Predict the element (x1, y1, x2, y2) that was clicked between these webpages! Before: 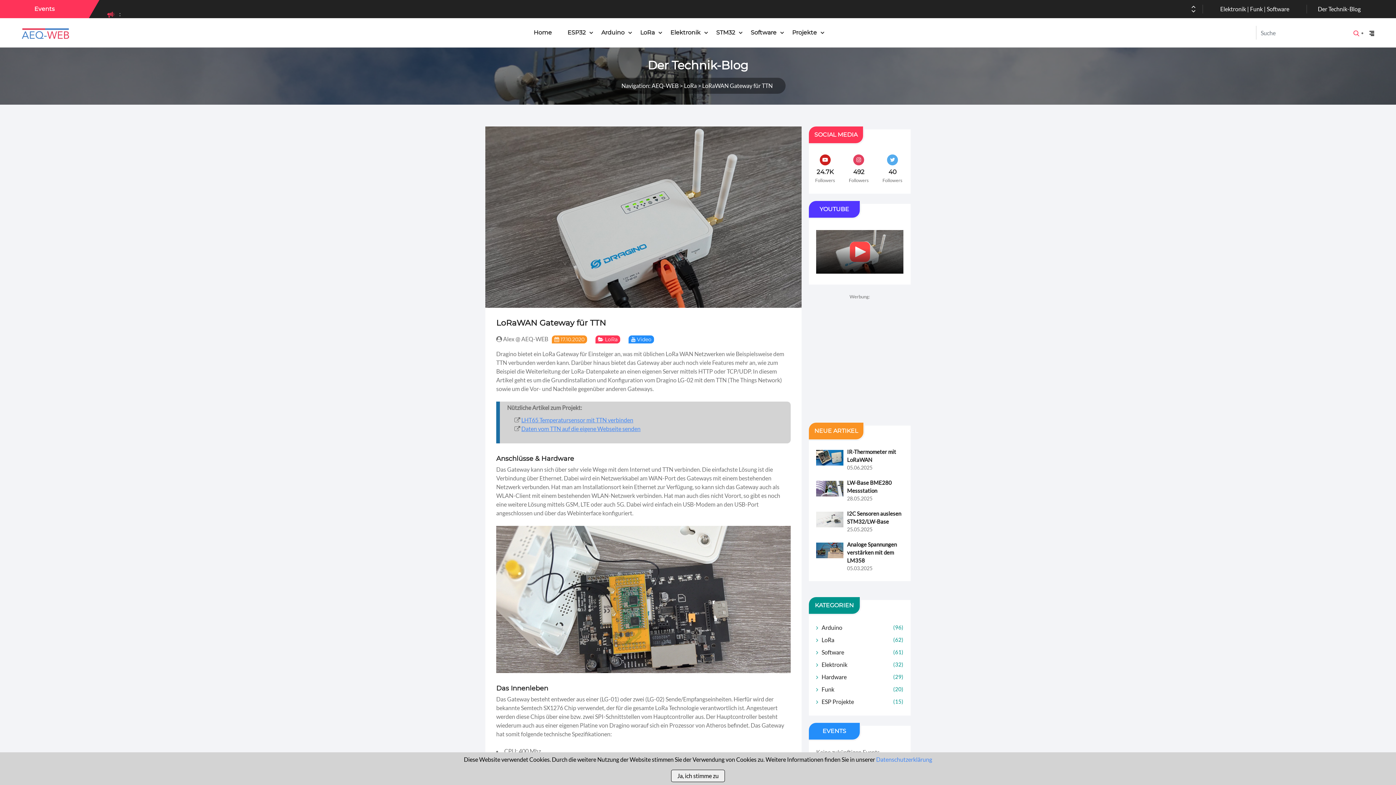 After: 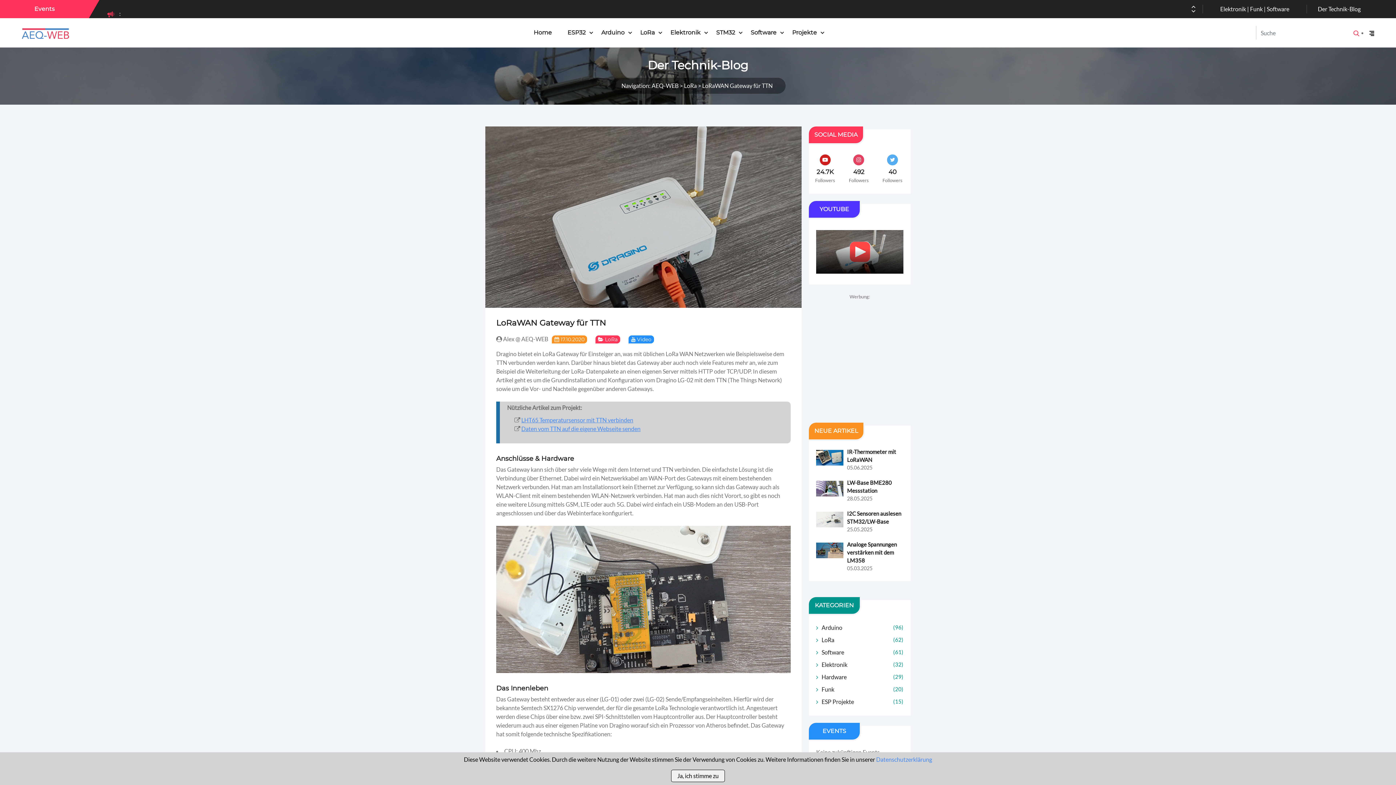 Action: bbox: (496, 526, 790, 673)